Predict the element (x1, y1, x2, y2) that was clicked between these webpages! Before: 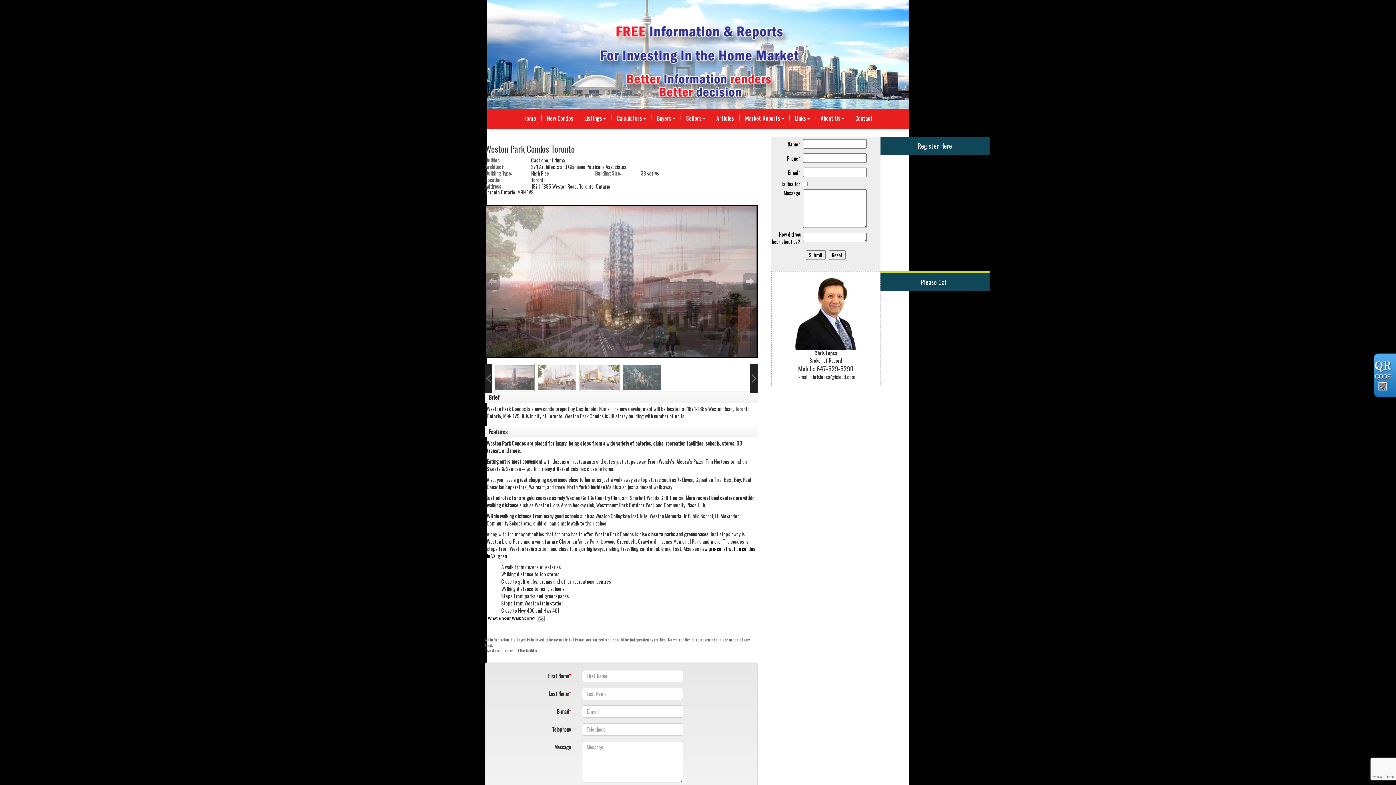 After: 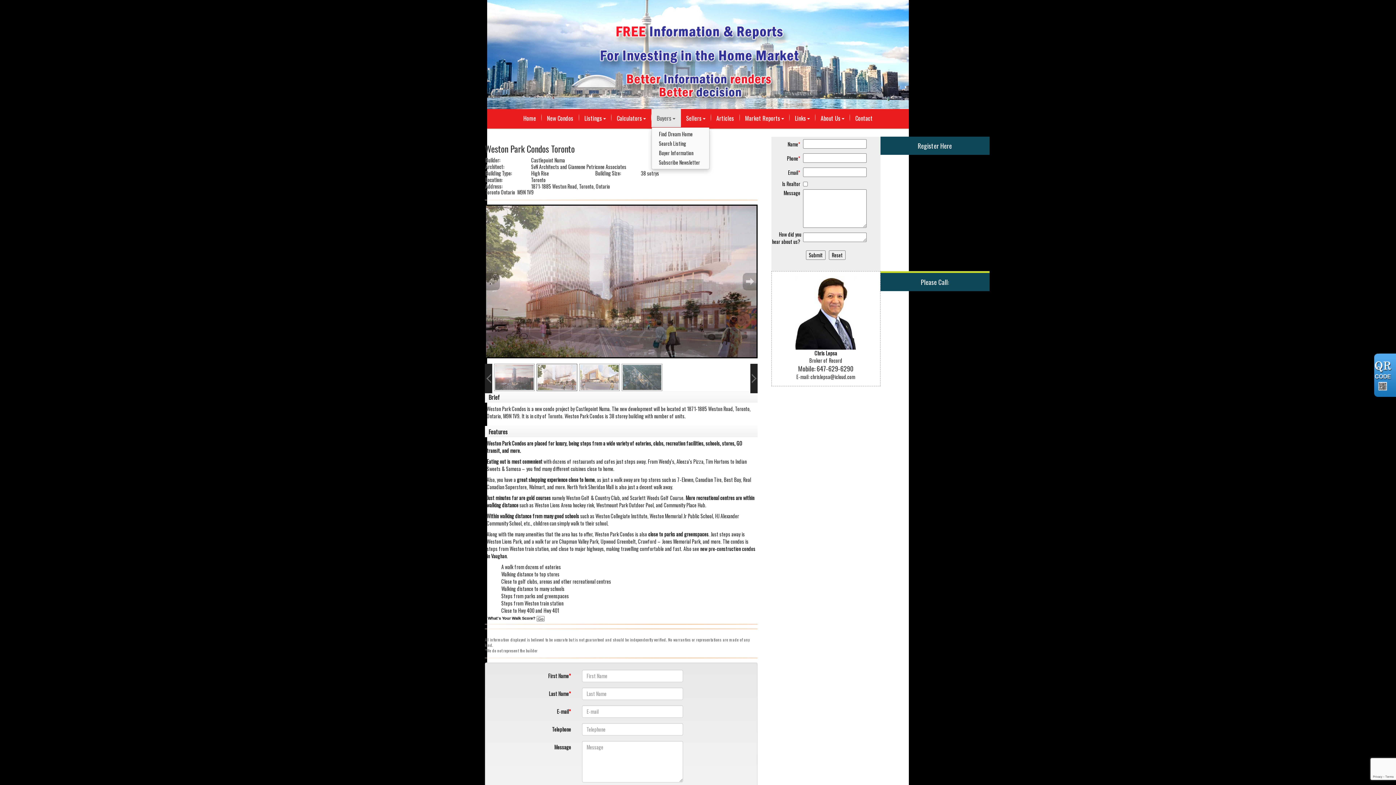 Action: bbox: (651, 109, 680, 127) label: Buyers